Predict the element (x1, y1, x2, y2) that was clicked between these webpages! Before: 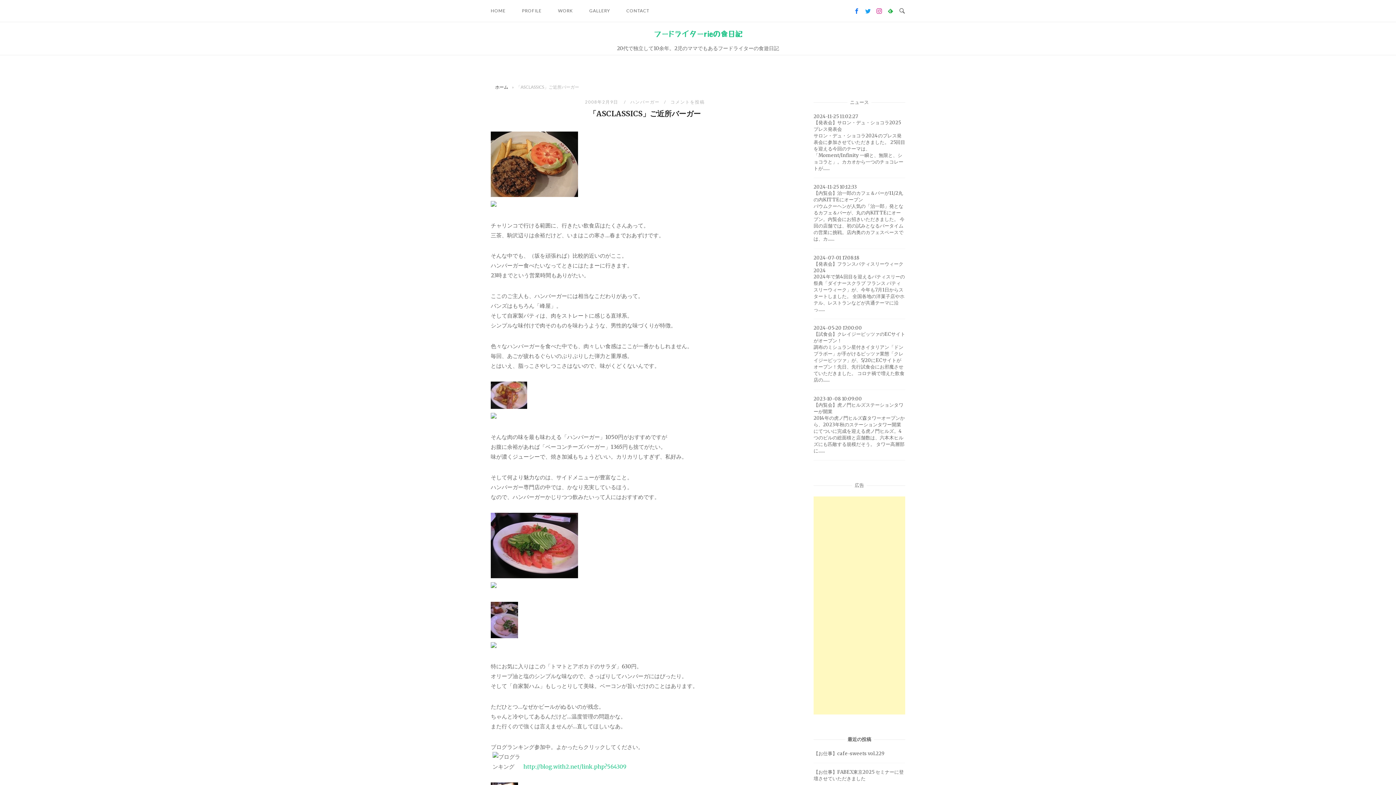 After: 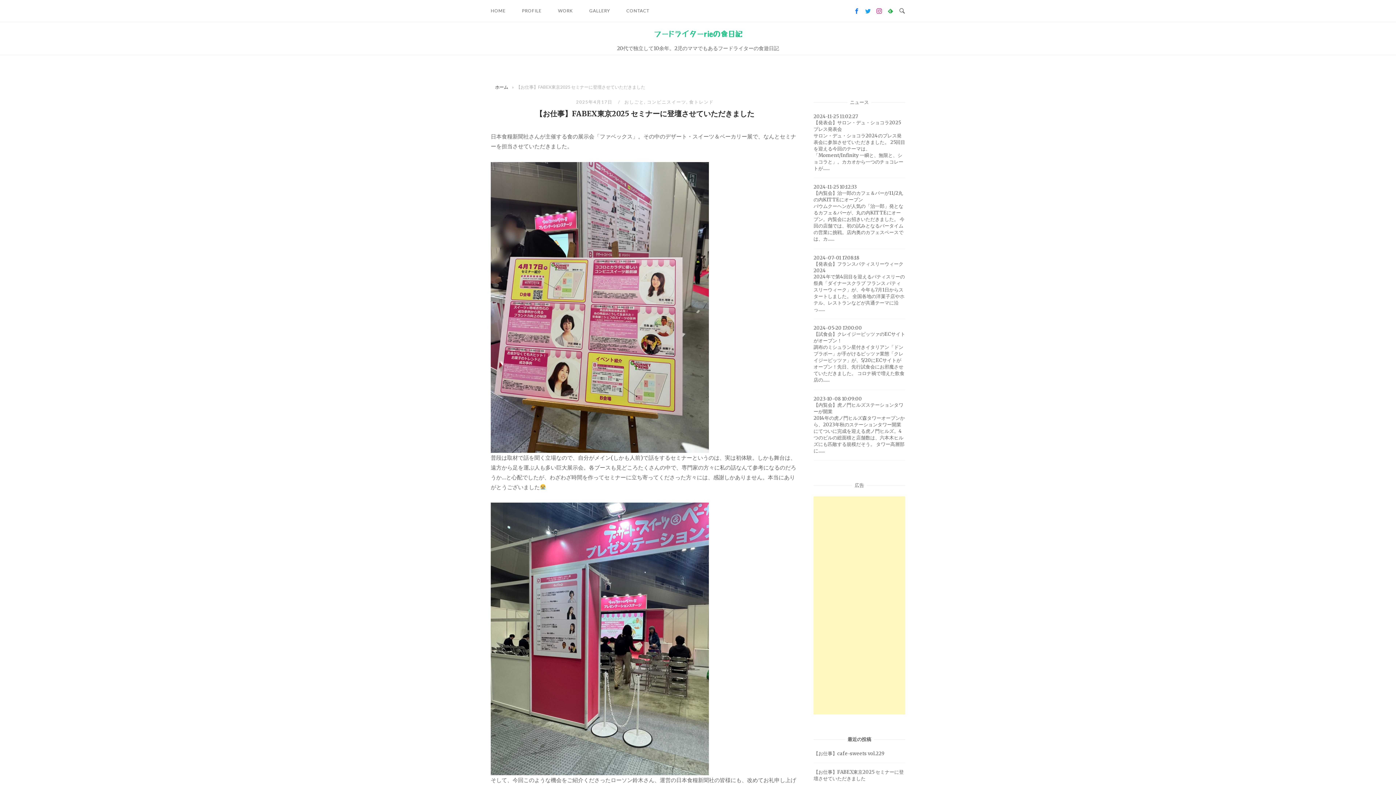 Action: label: 【お仕事】FABEX東京2025 セミナーに登壇させていただきました bbox: (813, 769, 904, 784)